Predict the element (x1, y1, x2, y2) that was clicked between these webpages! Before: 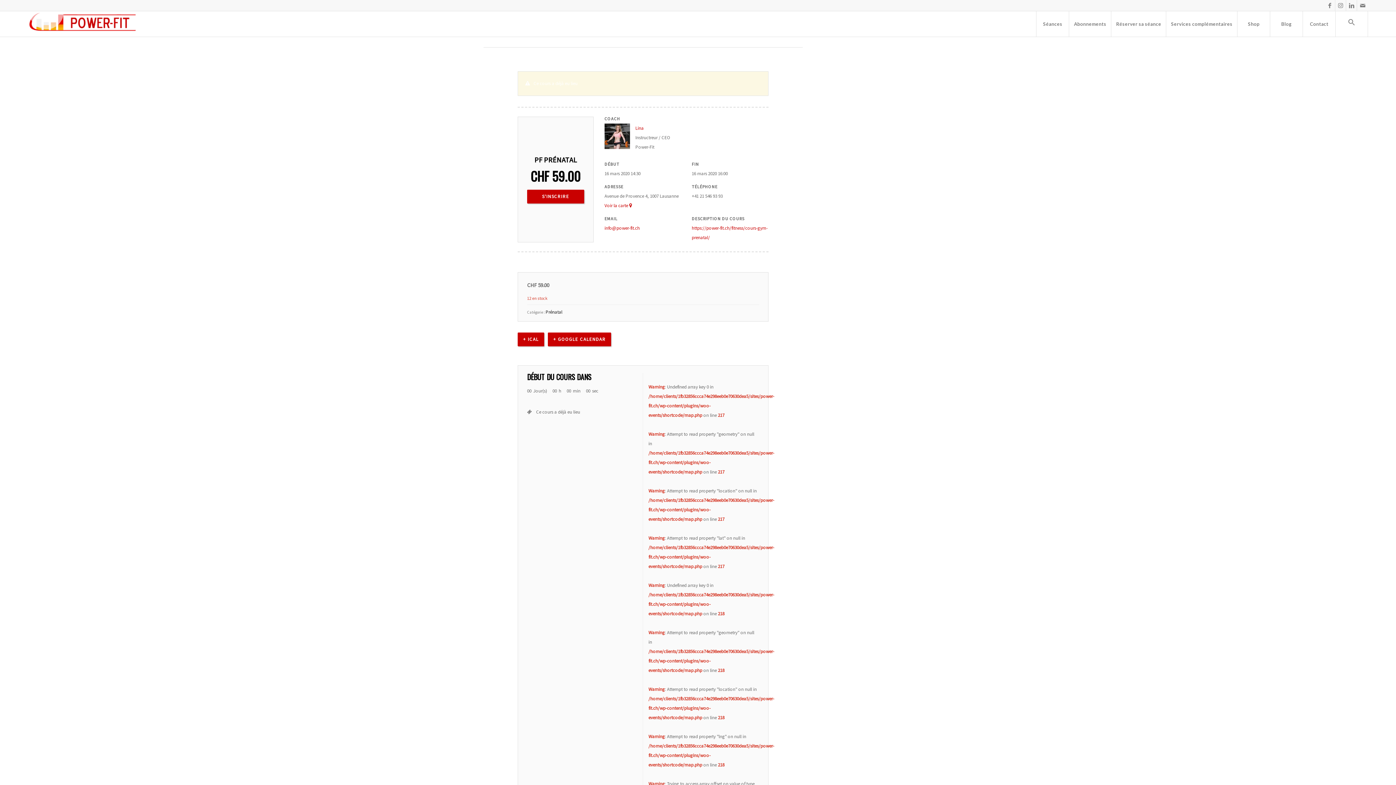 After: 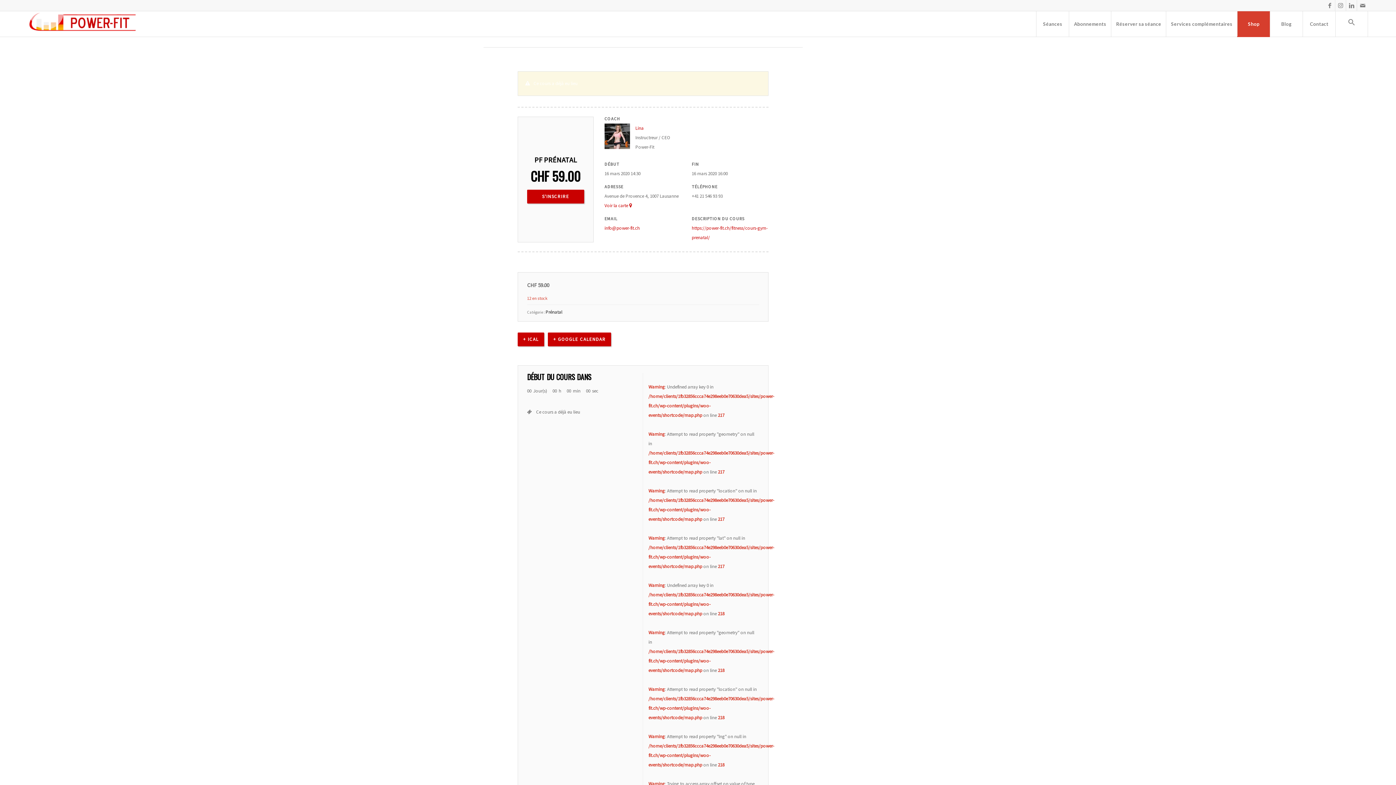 Action: label: Shop bbox: (1237, 11, 1270, 36)